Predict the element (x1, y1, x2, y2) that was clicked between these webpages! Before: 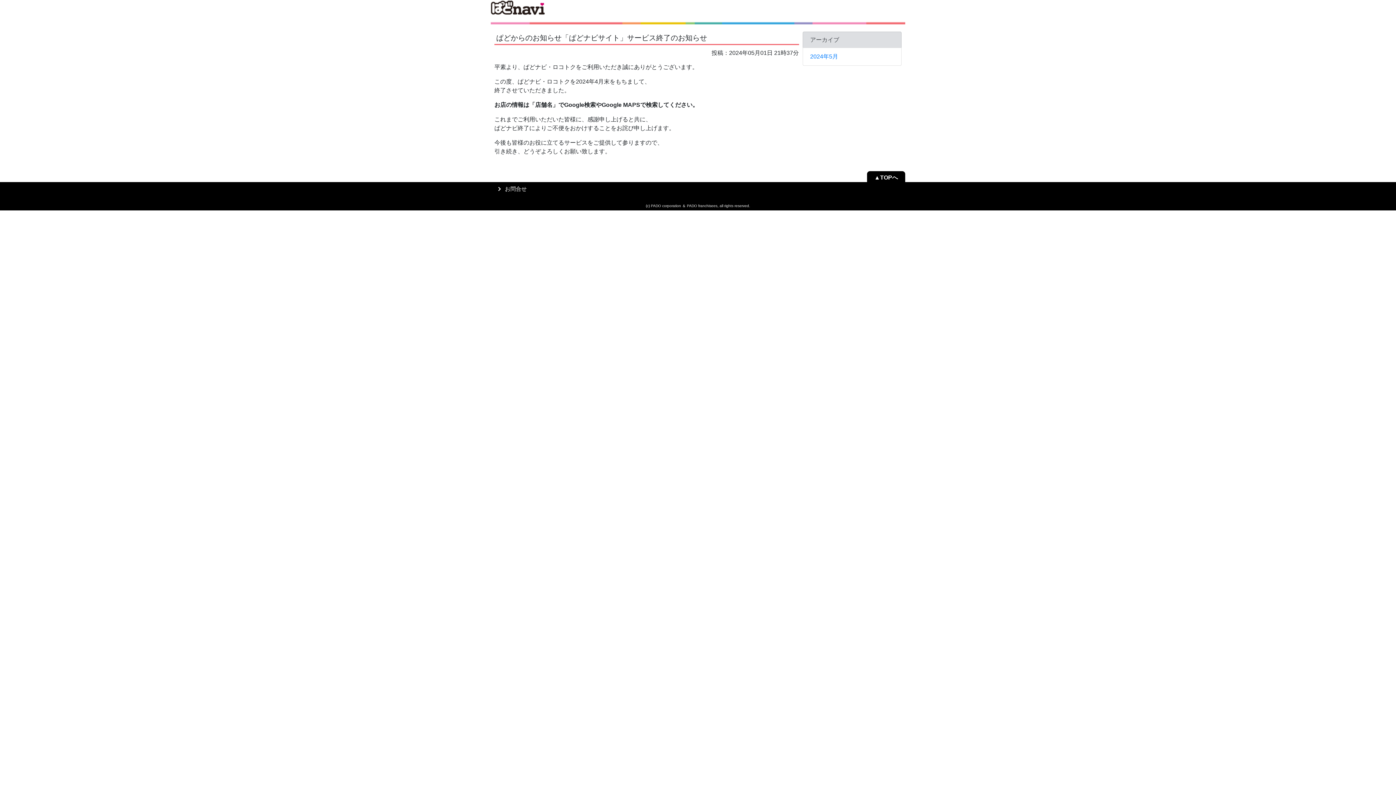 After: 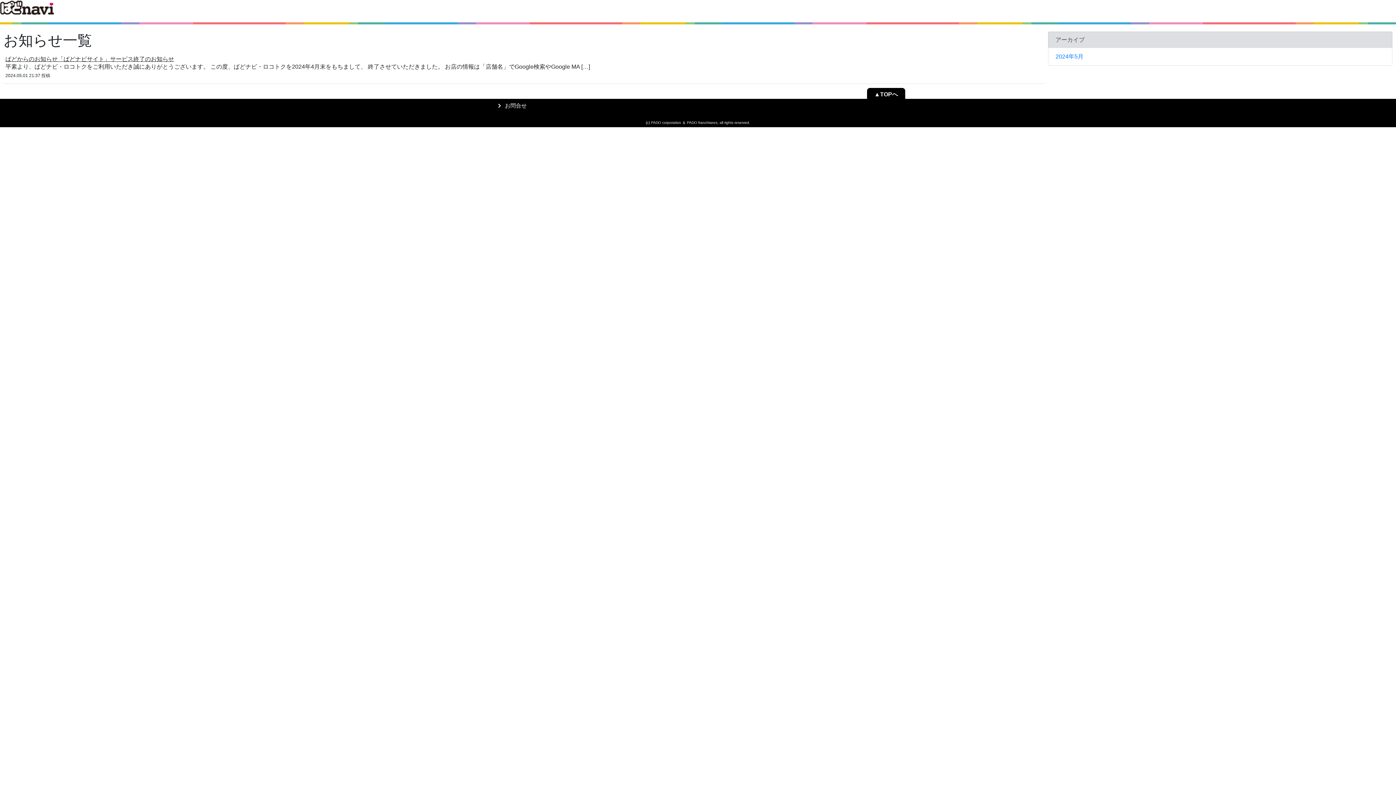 Action: label: 2024年5月 bbox: (810, 53, 838, 59)